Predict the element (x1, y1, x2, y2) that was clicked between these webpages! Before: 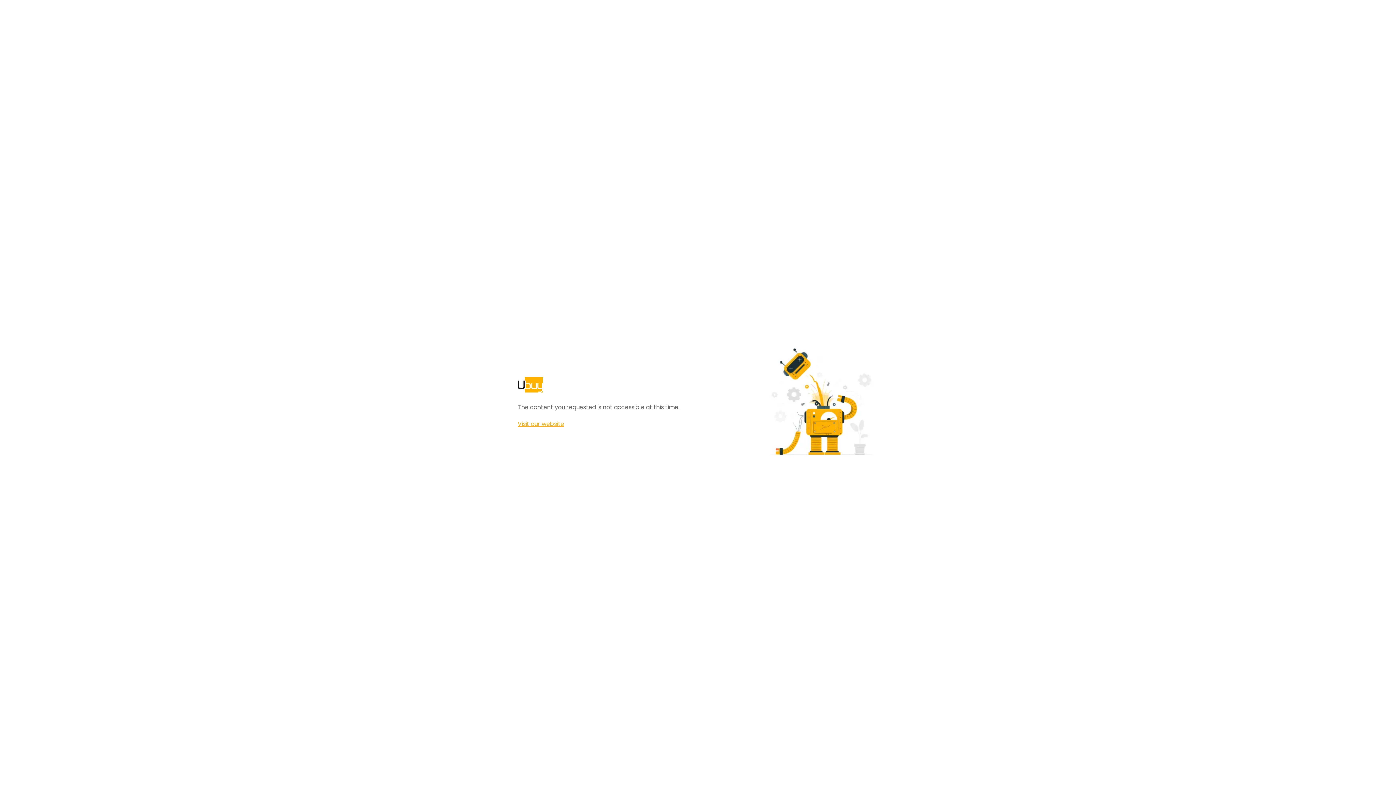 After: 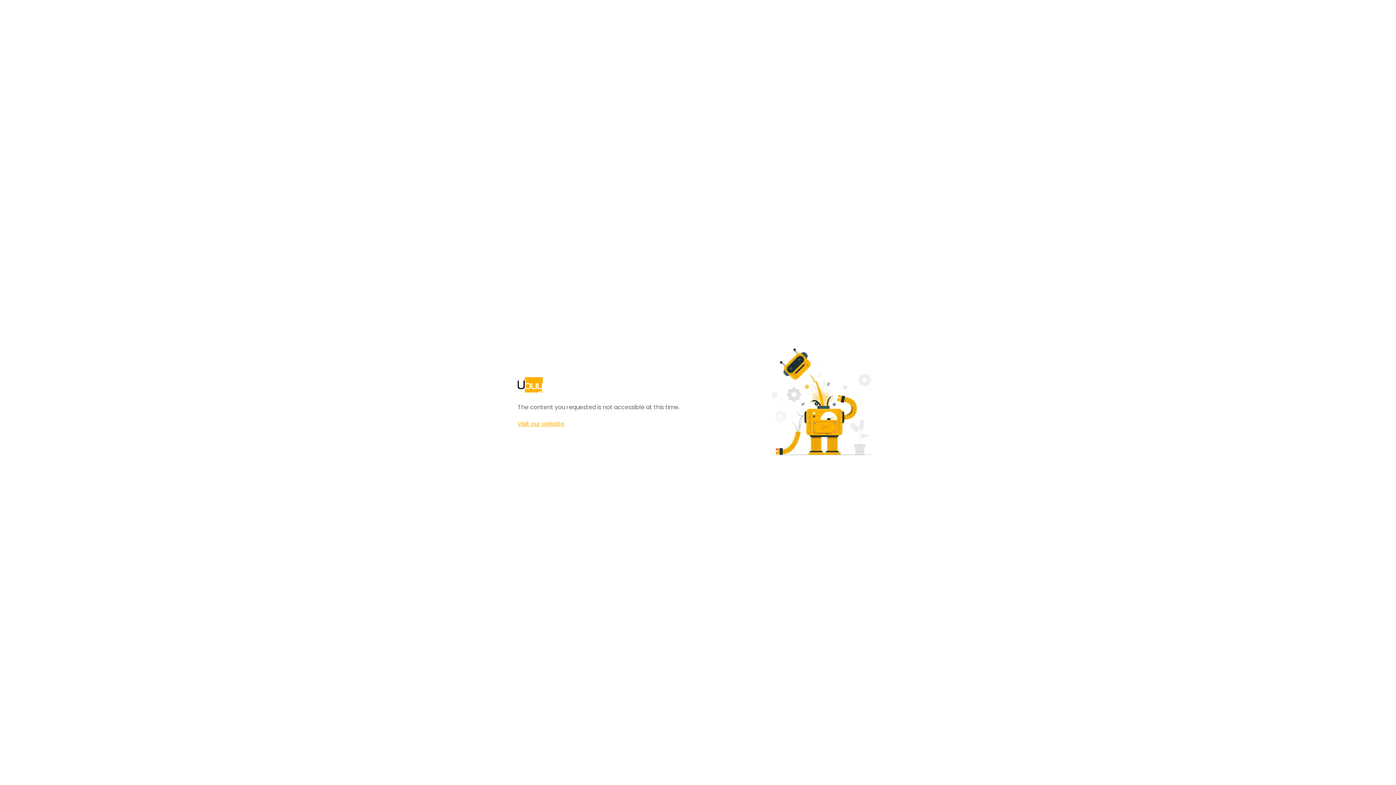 Action: bbox: (517, 420, 564, 428) label: Visit our website